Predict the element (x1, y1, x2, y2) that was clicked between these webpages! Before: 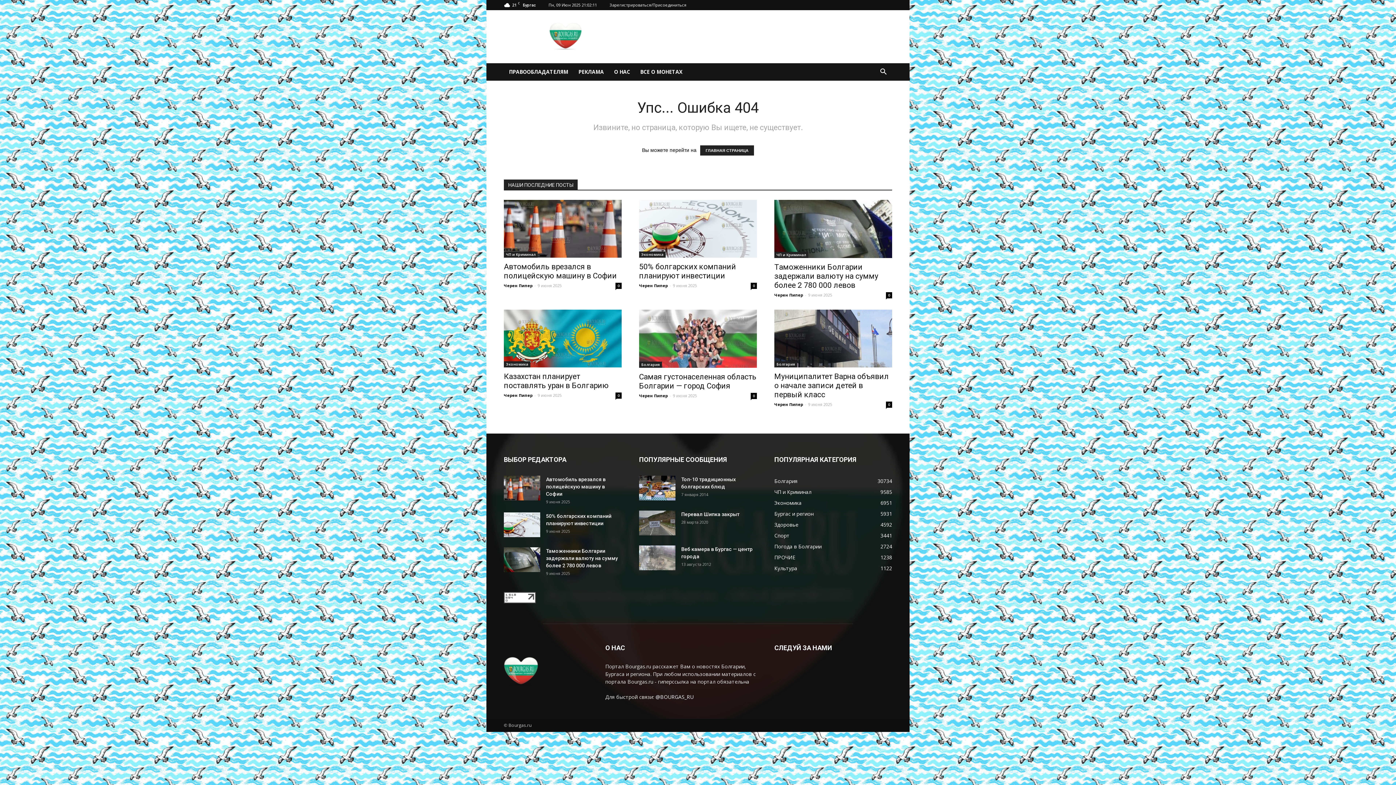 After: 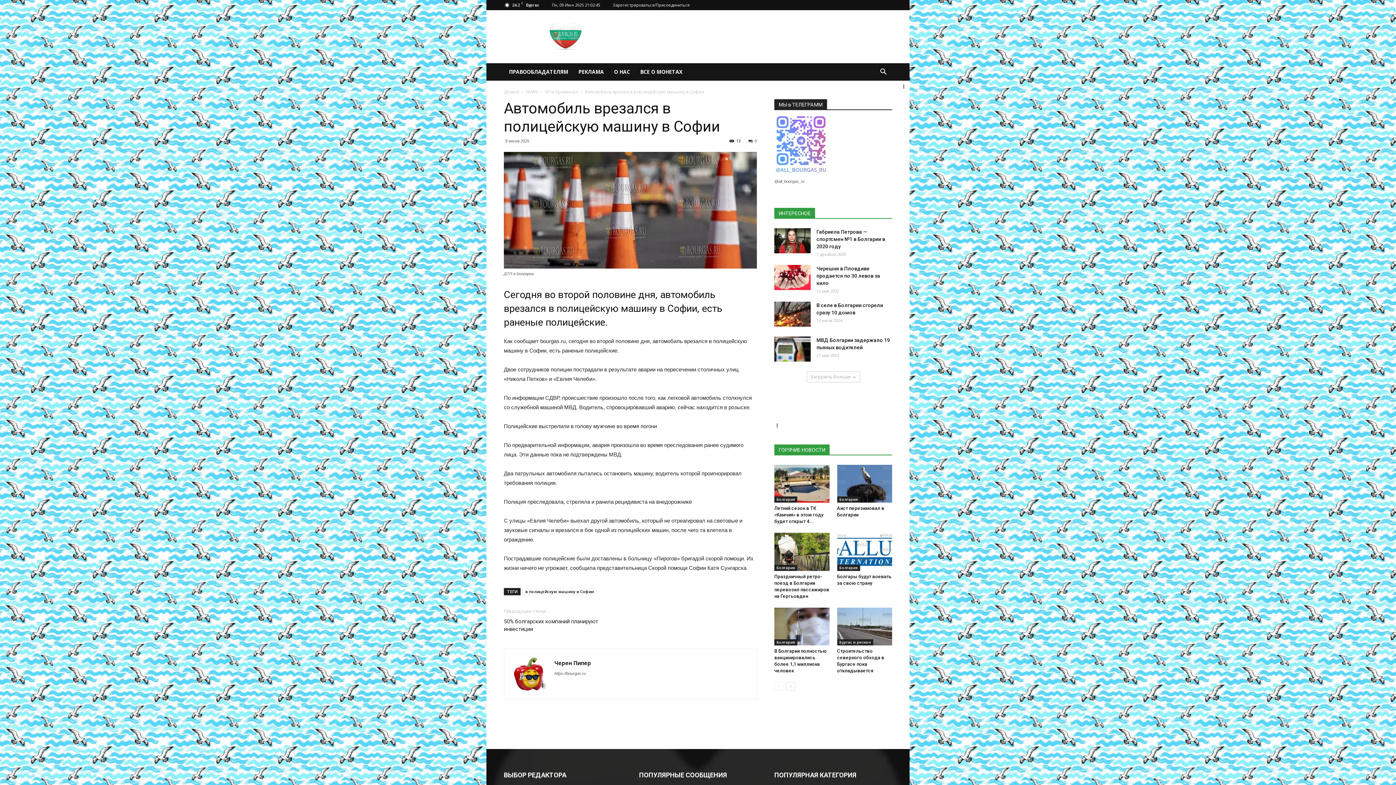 Action: bbox: (504, 262, 617, 280) label: Автомобиль врезался в полицейскую машину в Софии